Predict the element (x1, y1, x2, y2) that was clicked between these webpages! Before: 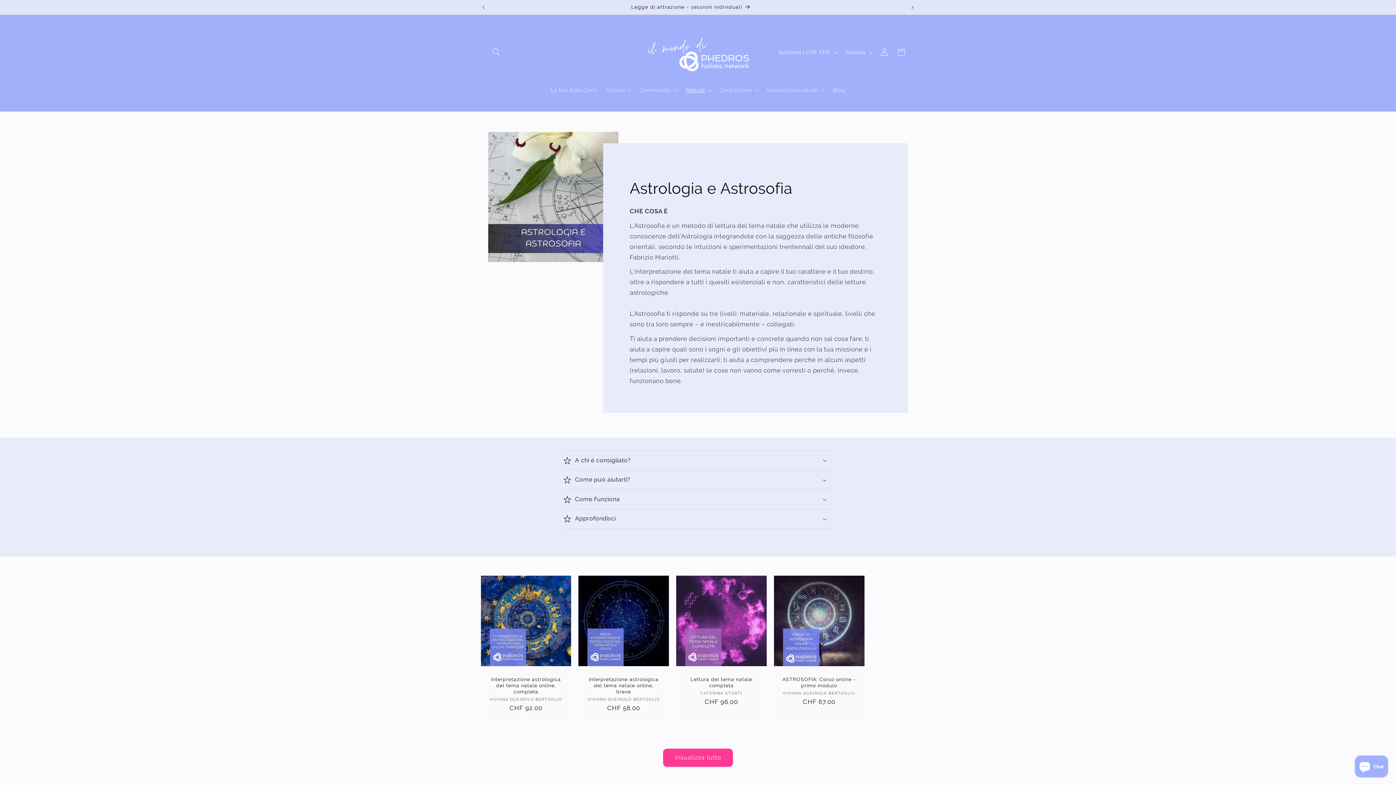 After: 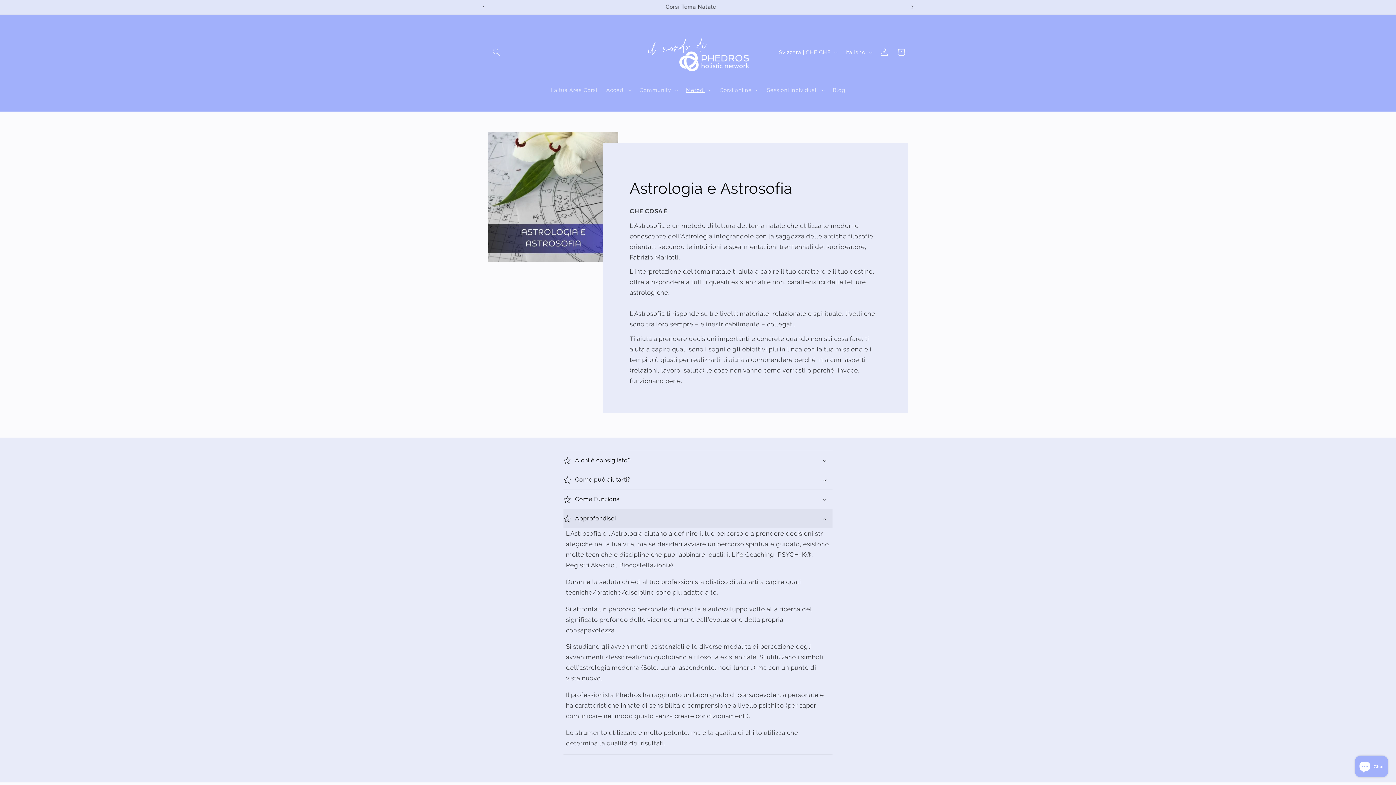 Action: bbox: (563, 509, 832, 528) label: Approfondisci